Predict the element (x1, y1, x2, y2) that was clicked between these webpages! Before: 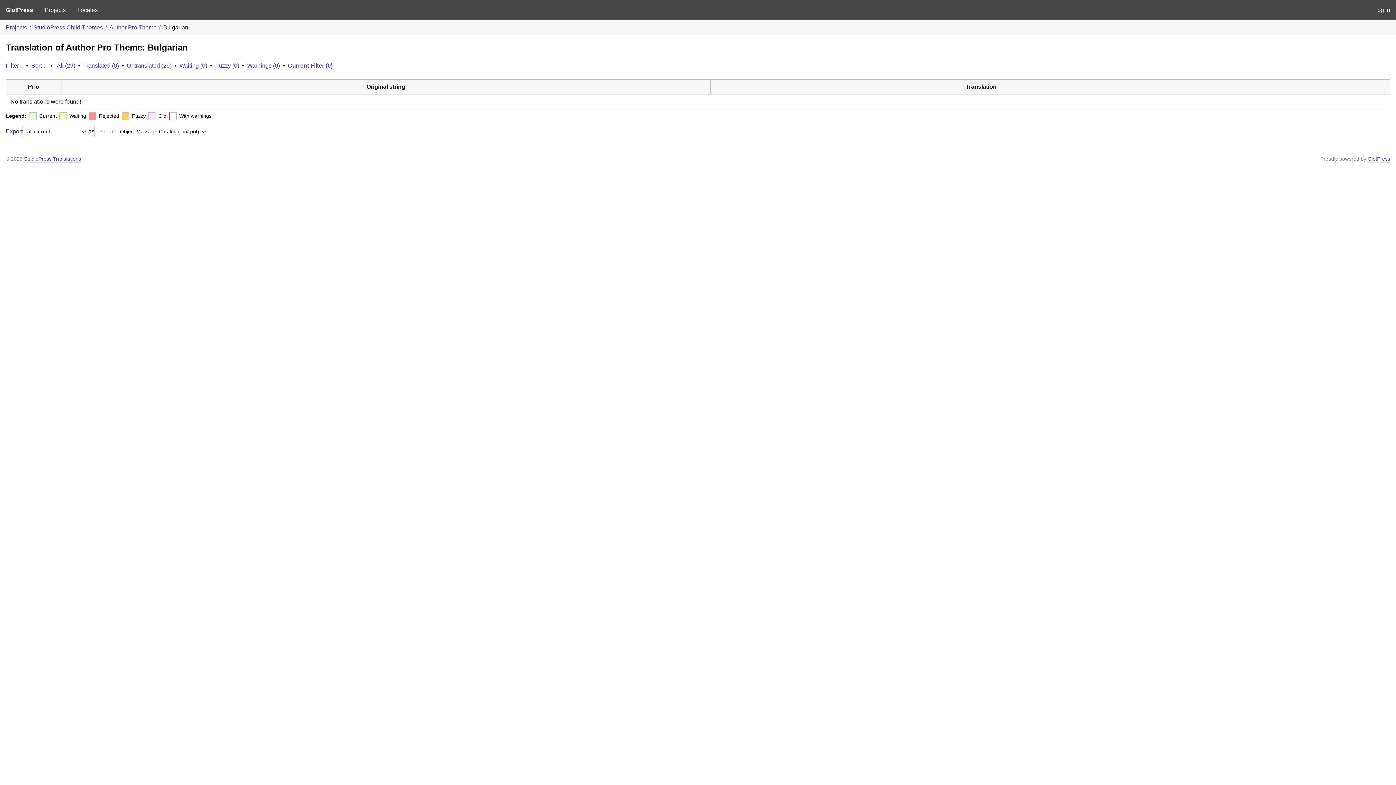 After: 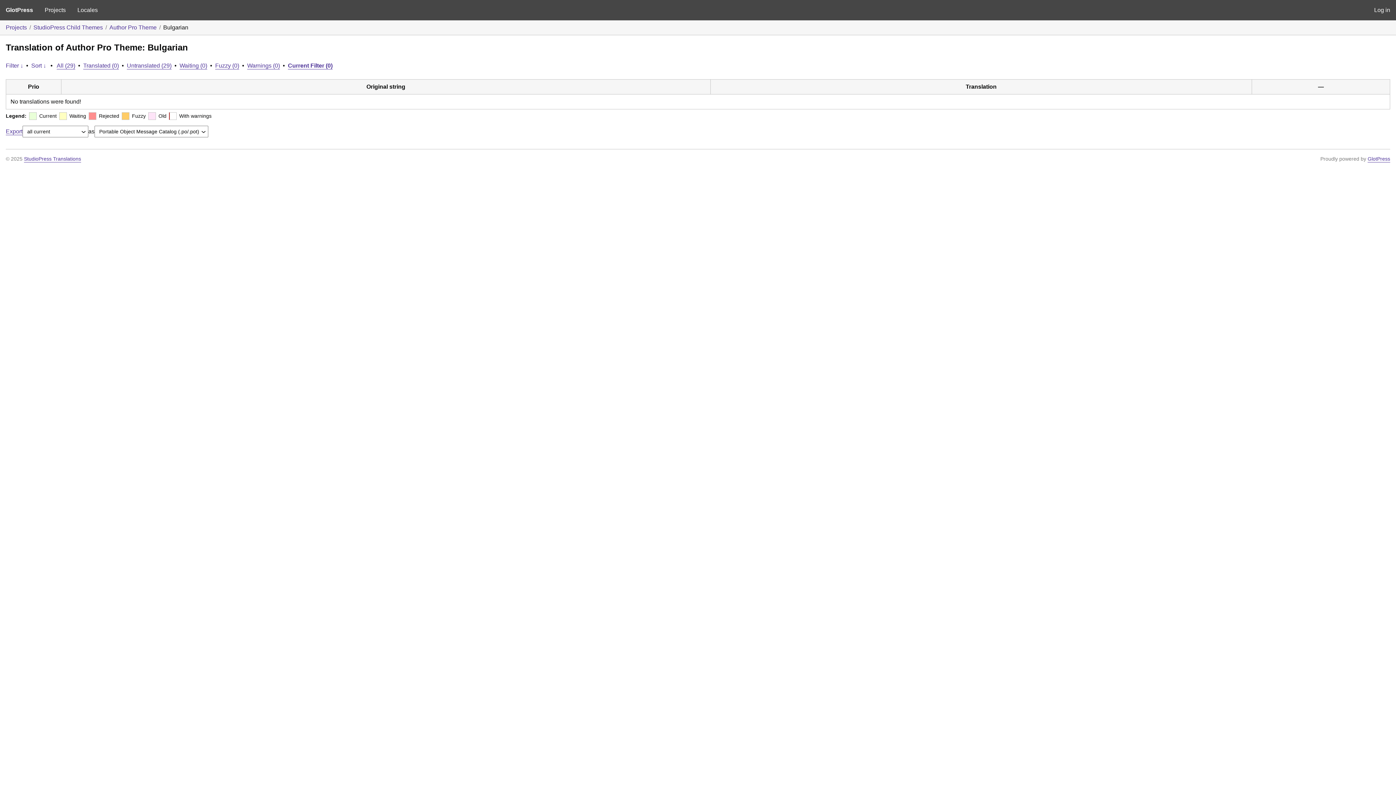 Action: bbox: (5, 127, 22, 135) label: Export